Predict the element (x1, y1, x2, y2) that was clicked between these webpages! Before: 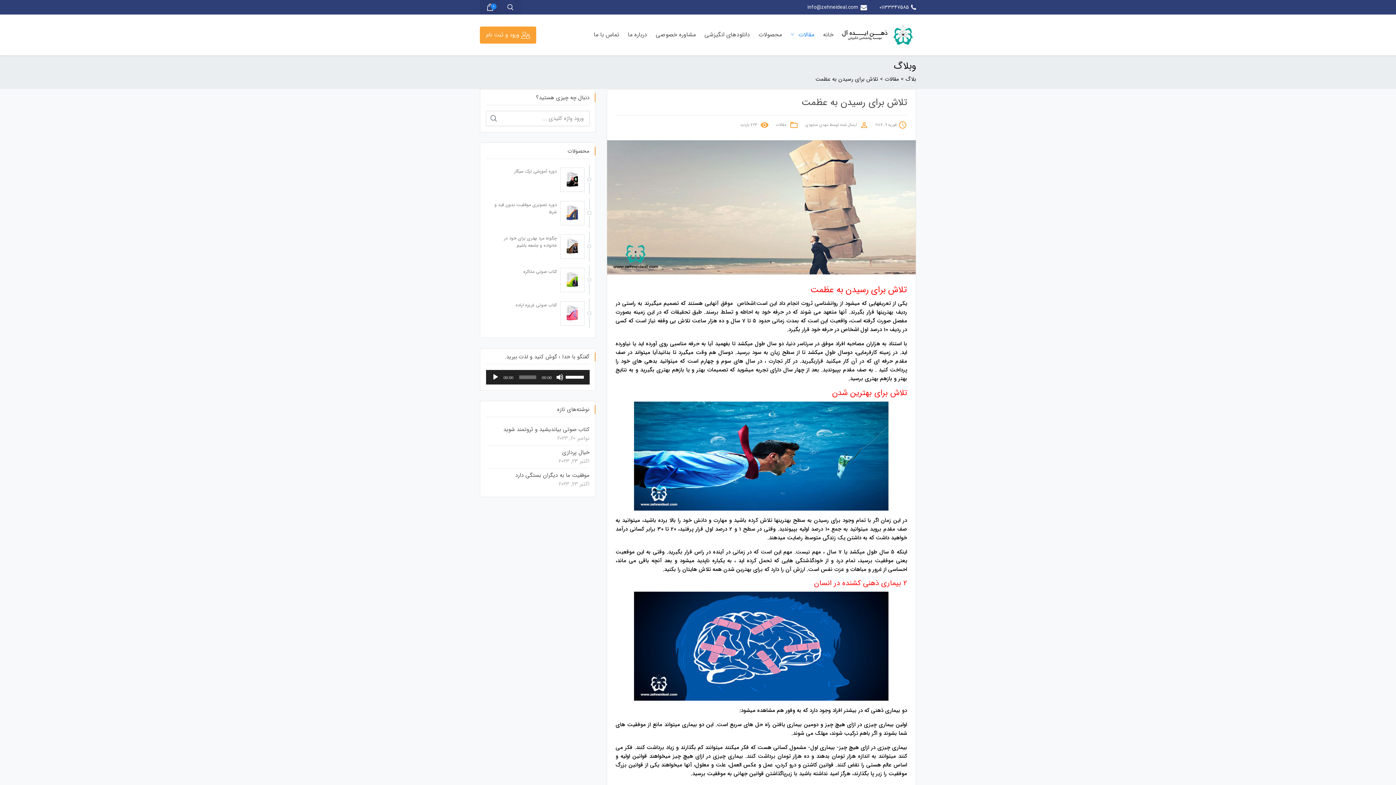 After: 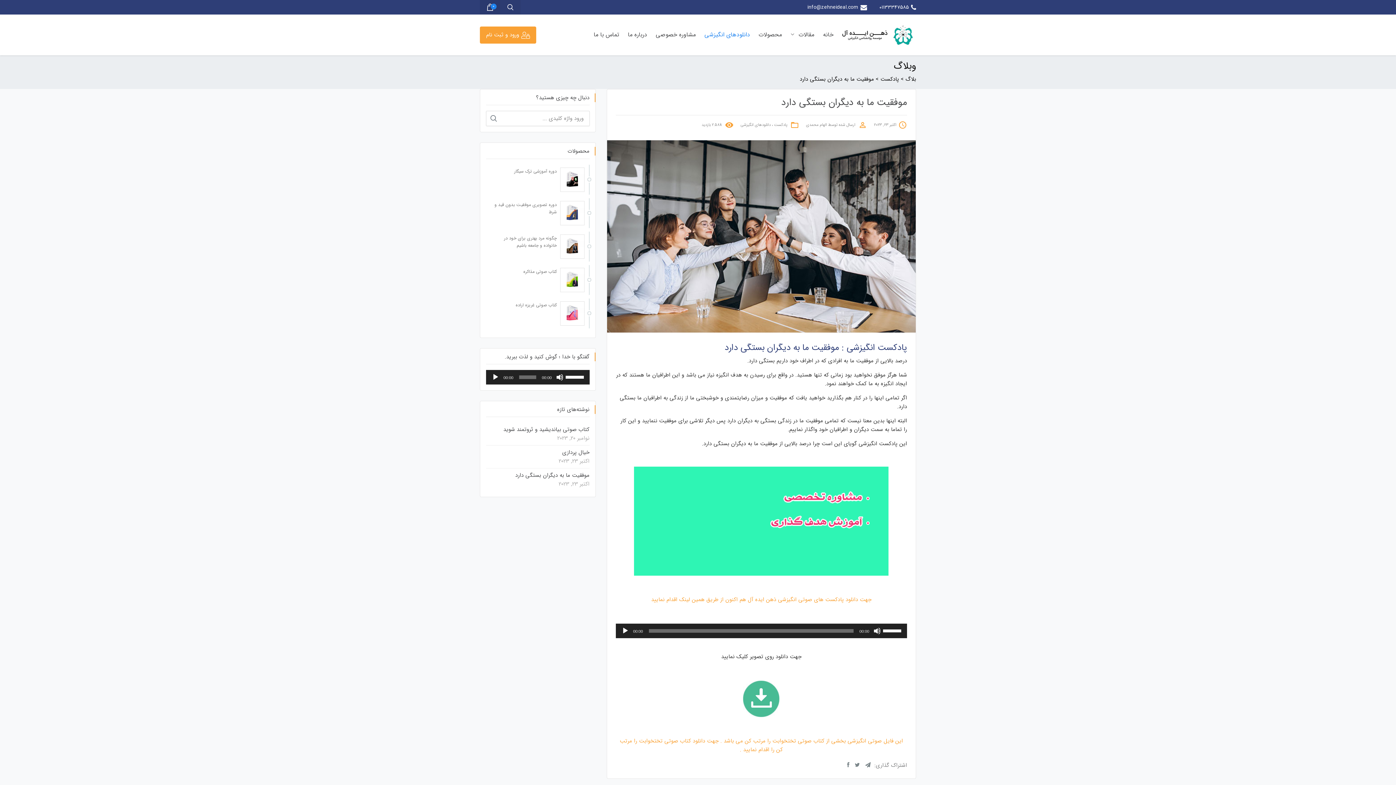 Action: bbox: (515, 471, 589, 480) label: موفقیت ما به دیگران بستگی دارد